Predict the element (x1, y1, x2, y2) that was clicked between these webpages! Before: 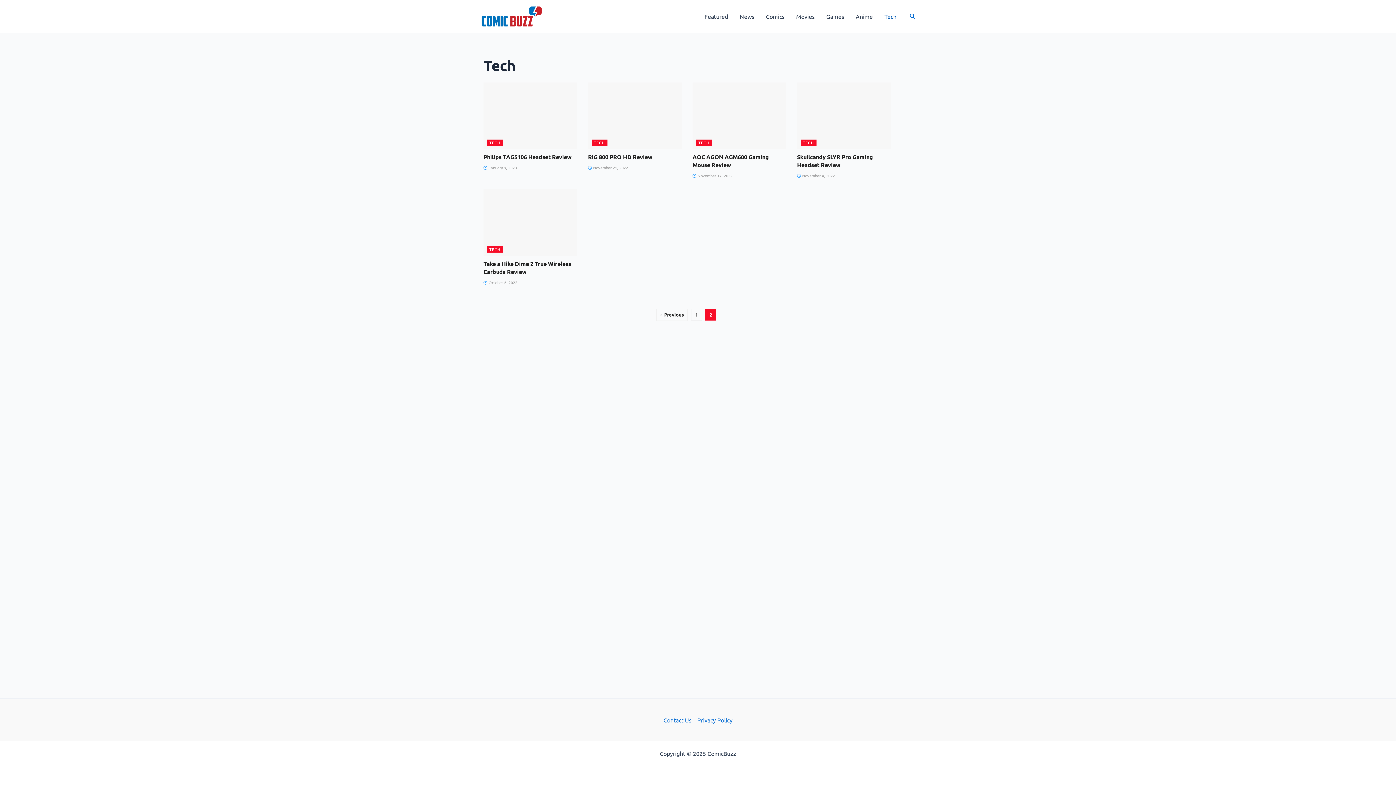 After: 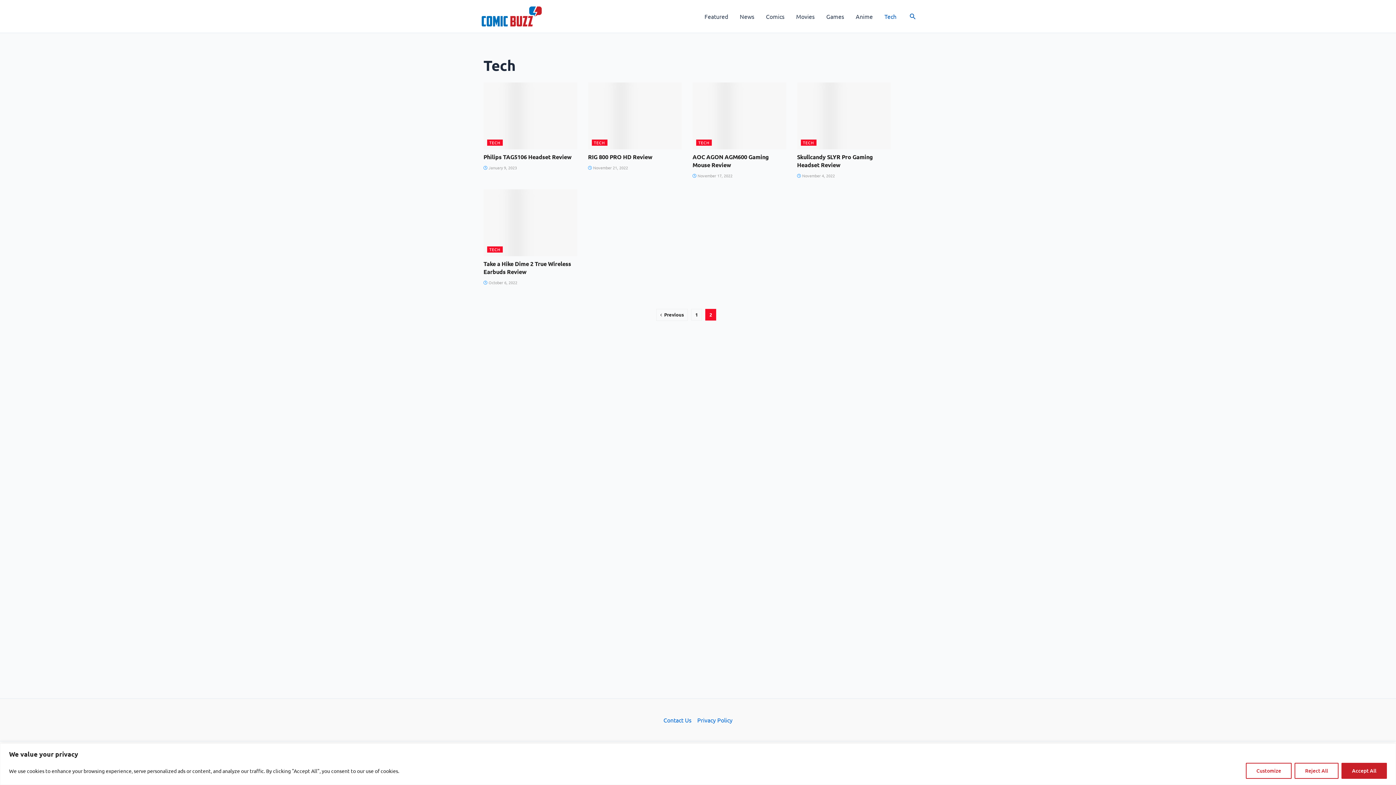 Action: label: Search button bbox: (909, 11, 916, 20)